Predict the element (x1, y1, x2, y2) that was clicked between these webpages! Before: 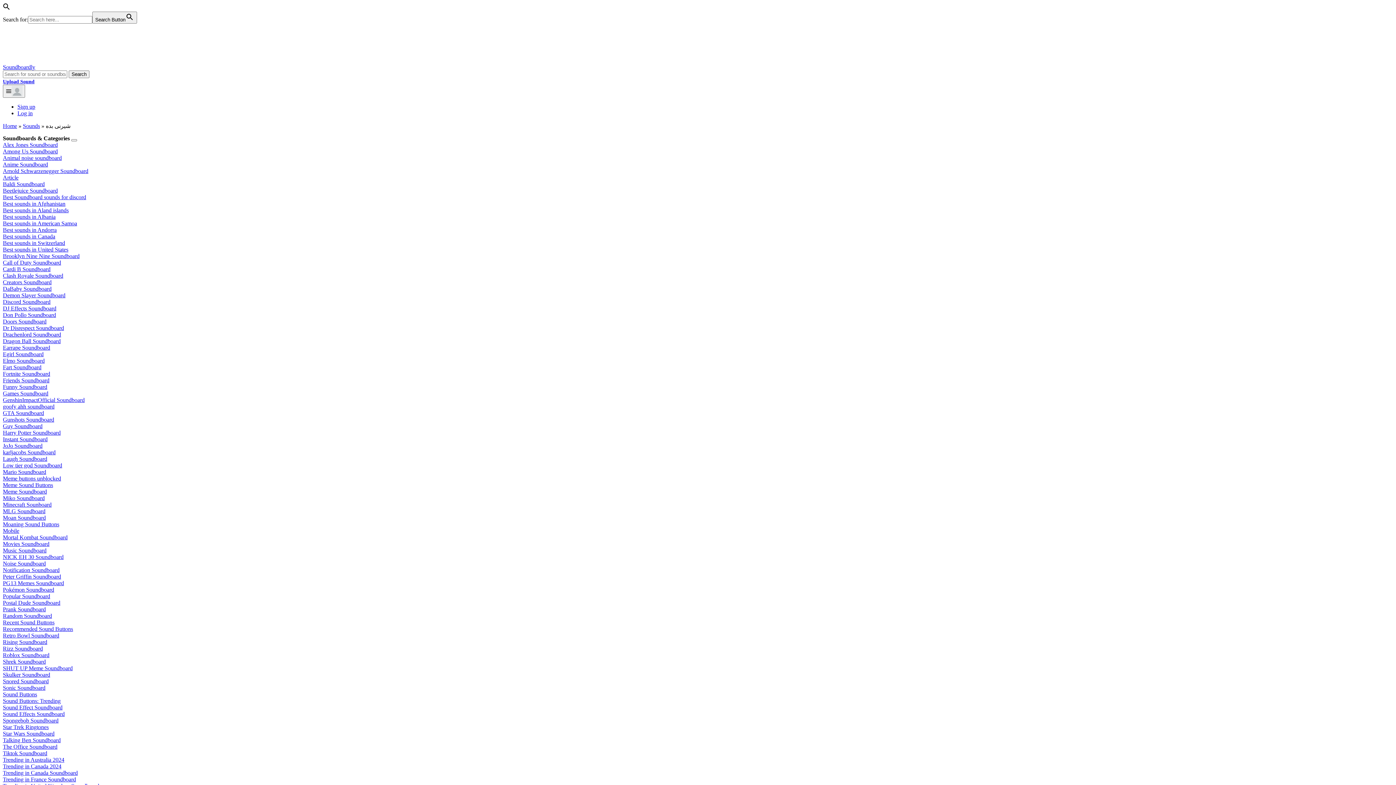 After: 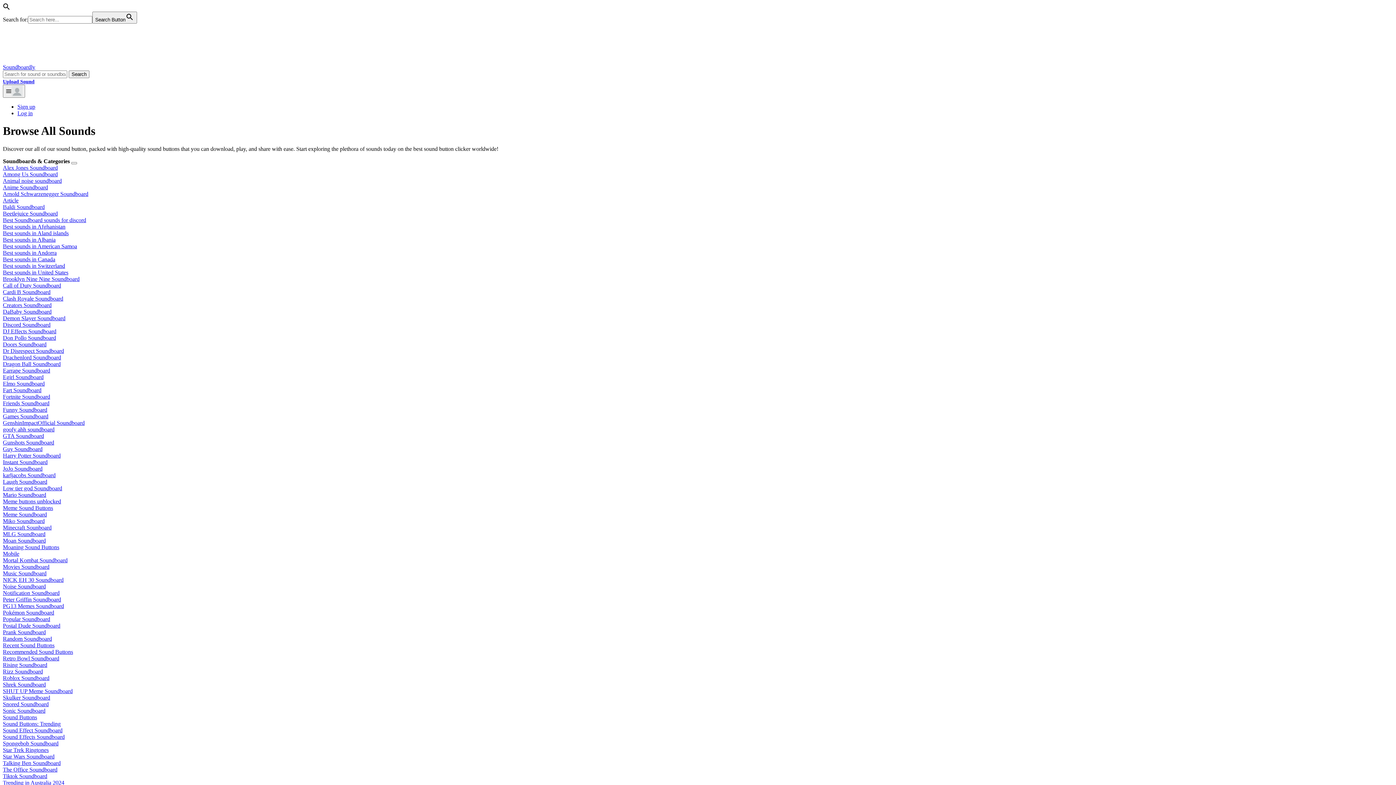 Action: label: Guy Soundboard bbox: (2, 423, 42, 429)